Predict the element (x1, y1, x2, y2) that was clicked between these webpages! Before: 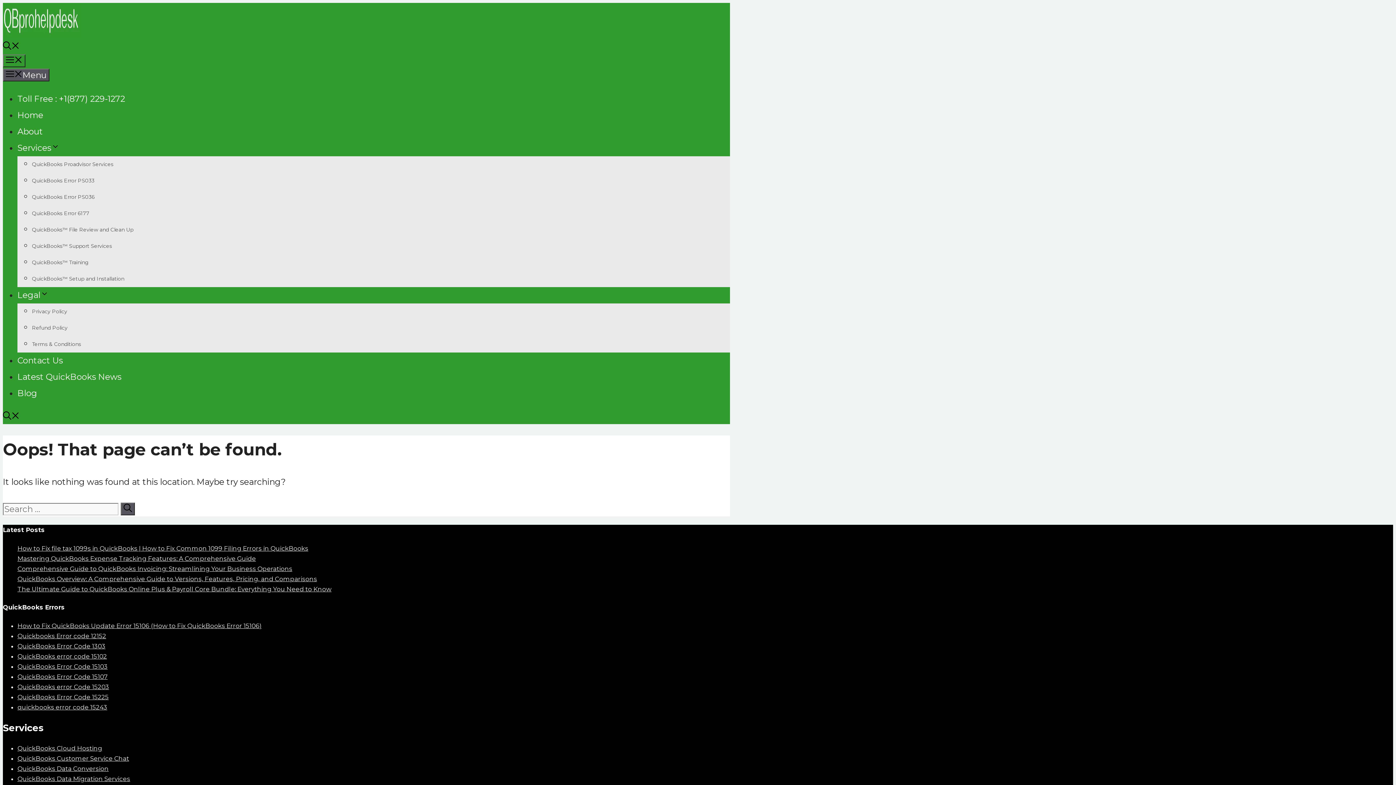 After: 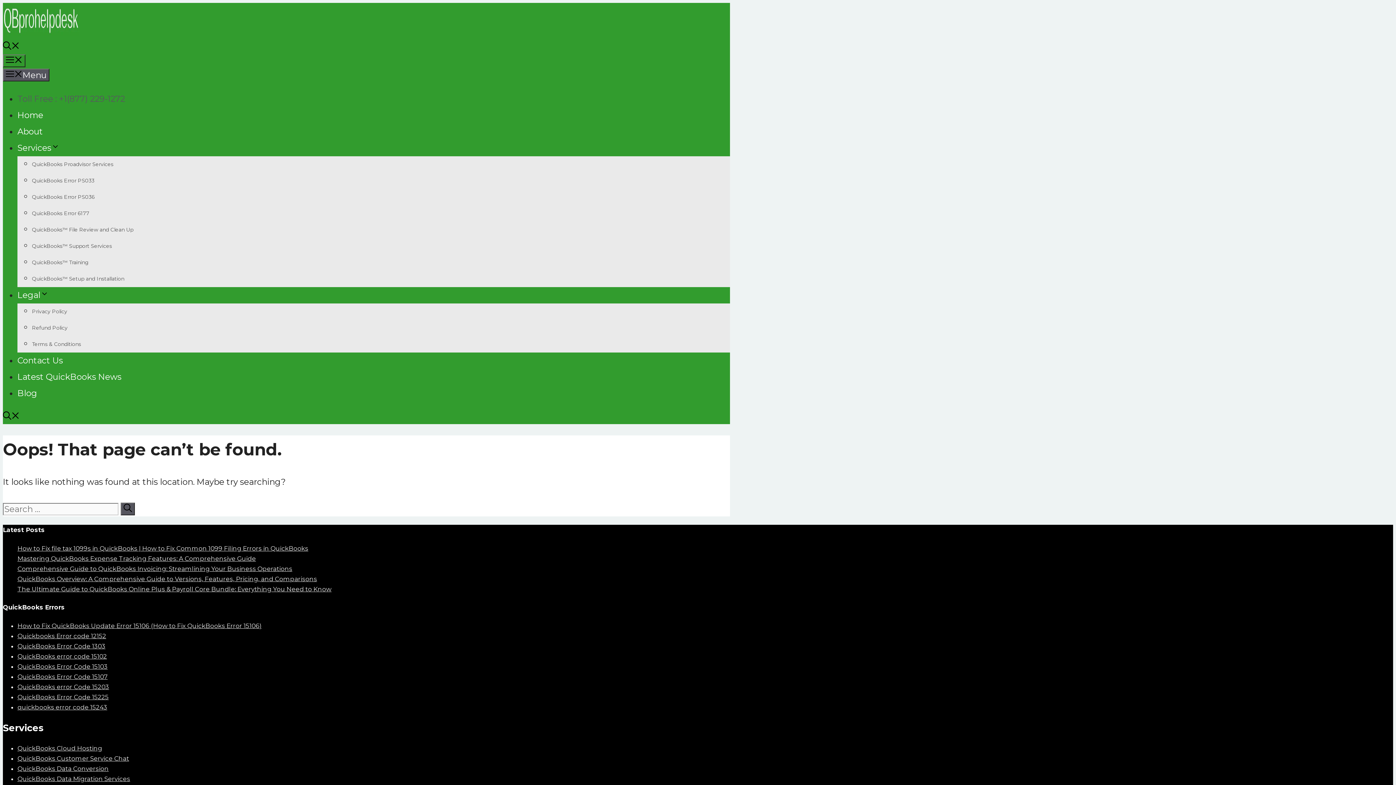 Action: label: Toll Free : +1(877) 229-1272 bbox: (17, 93, 125, 104)